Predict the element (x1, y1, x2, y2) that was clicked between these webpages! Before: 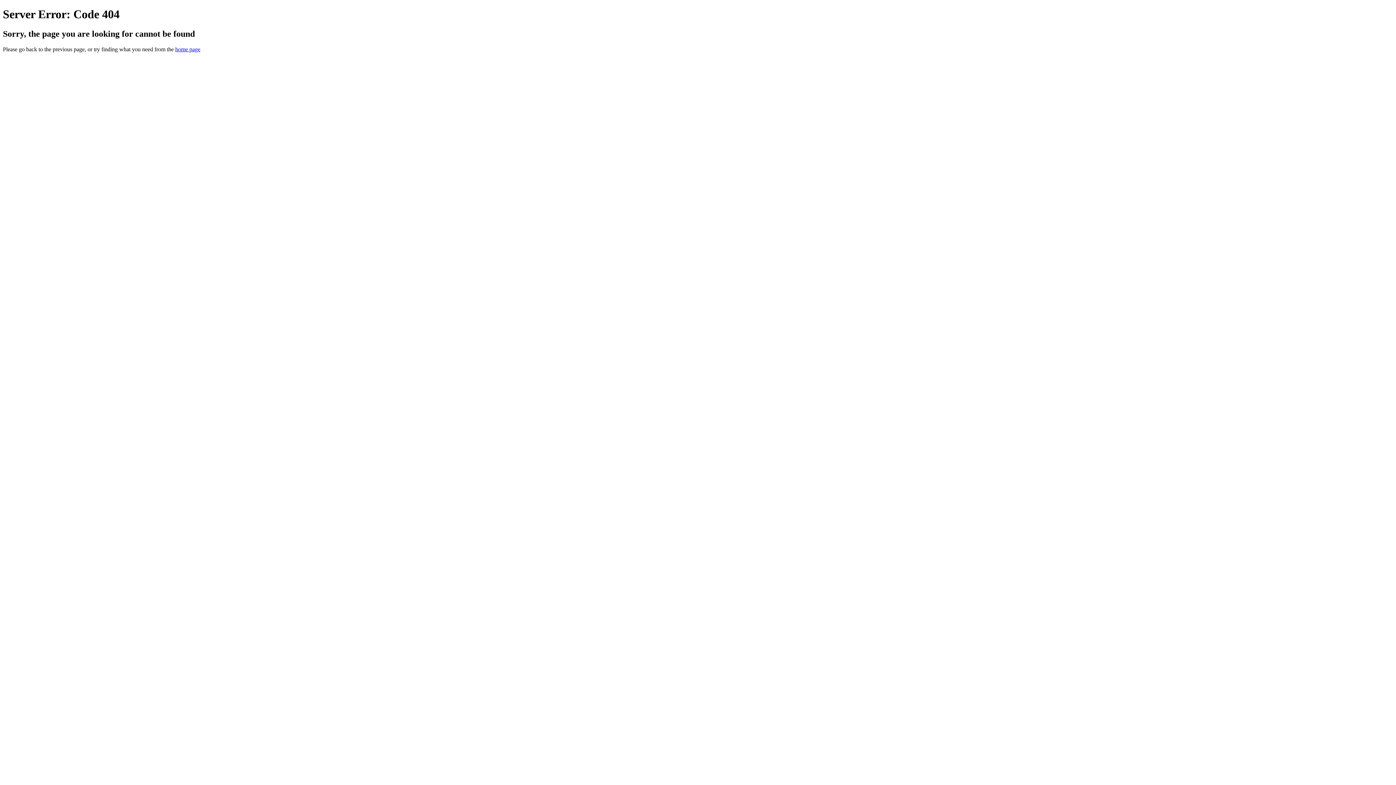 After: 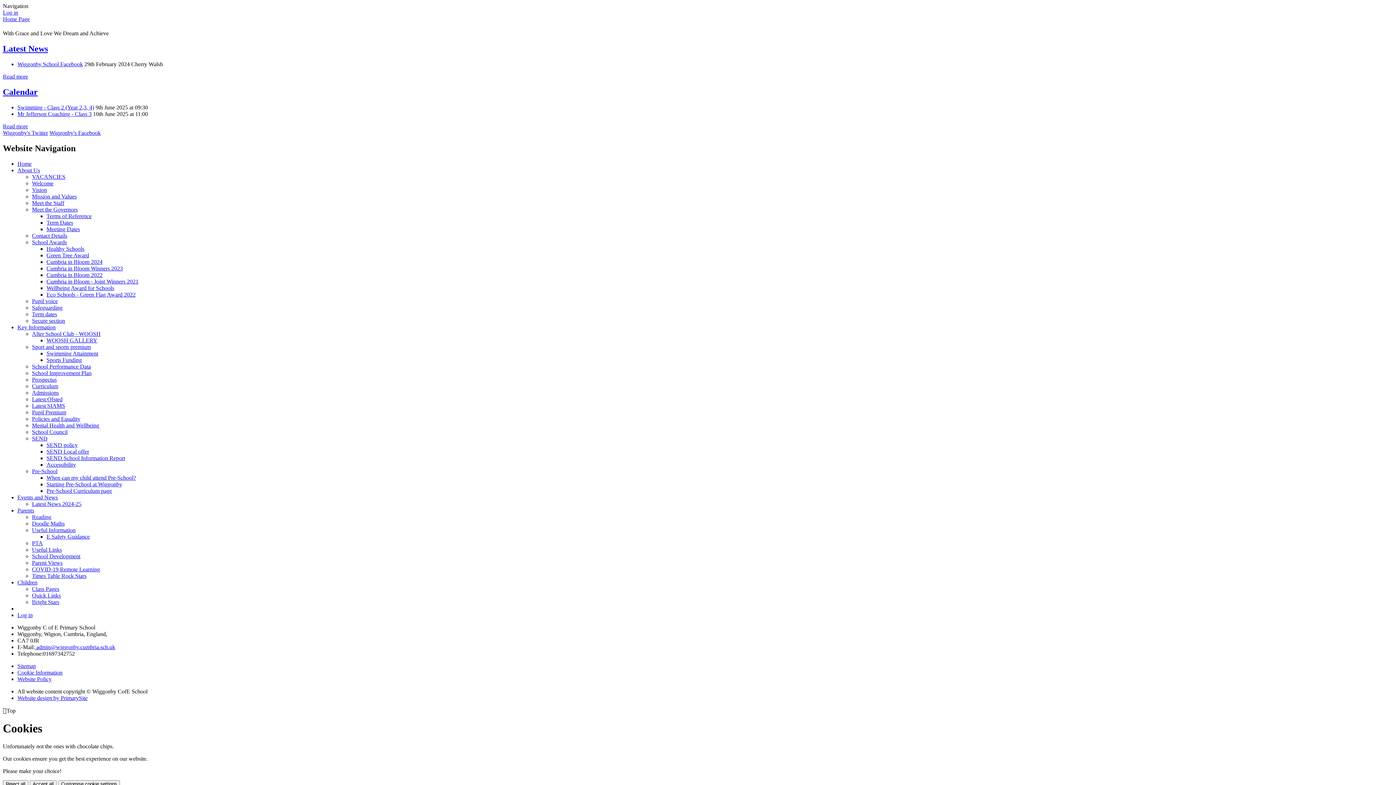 Action: bbox: (175, 46, 200, 52) label: home page